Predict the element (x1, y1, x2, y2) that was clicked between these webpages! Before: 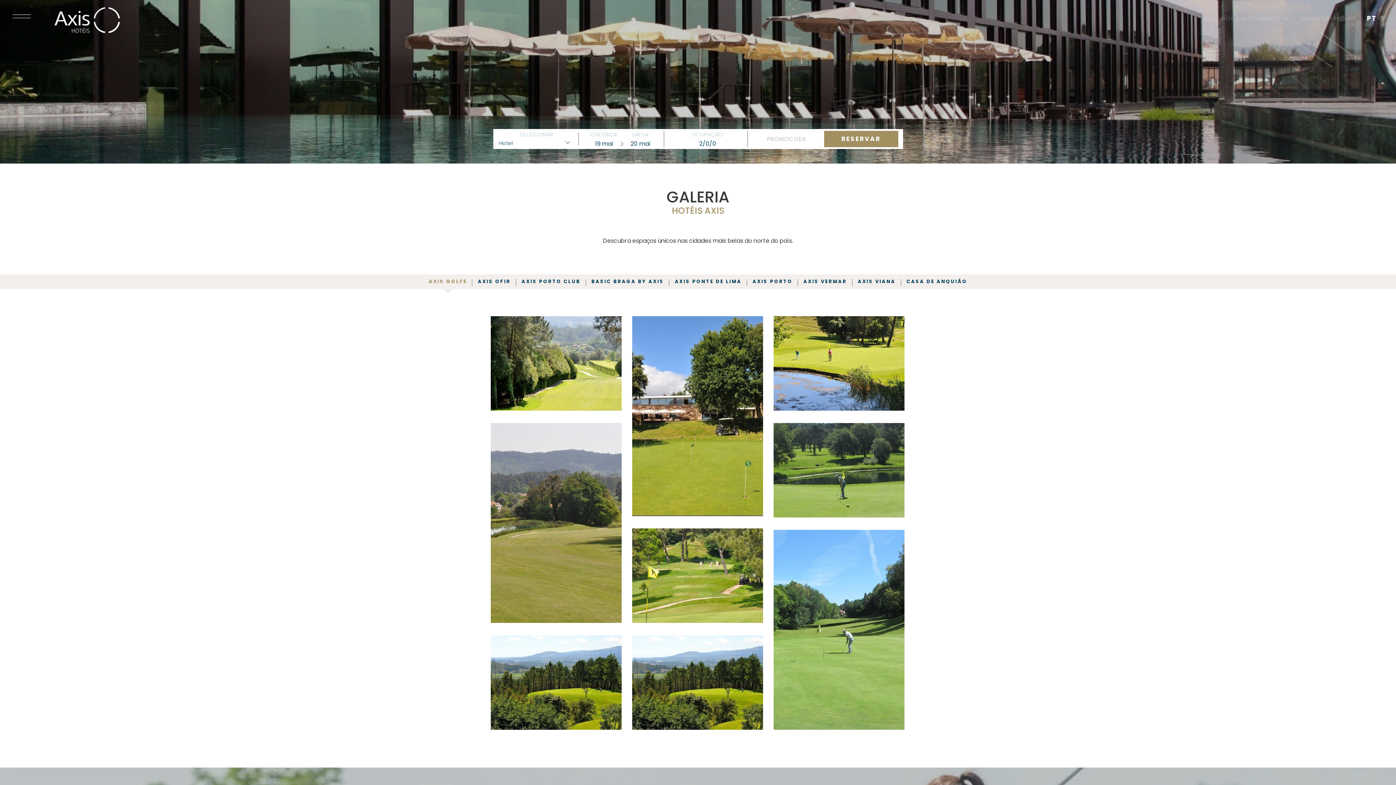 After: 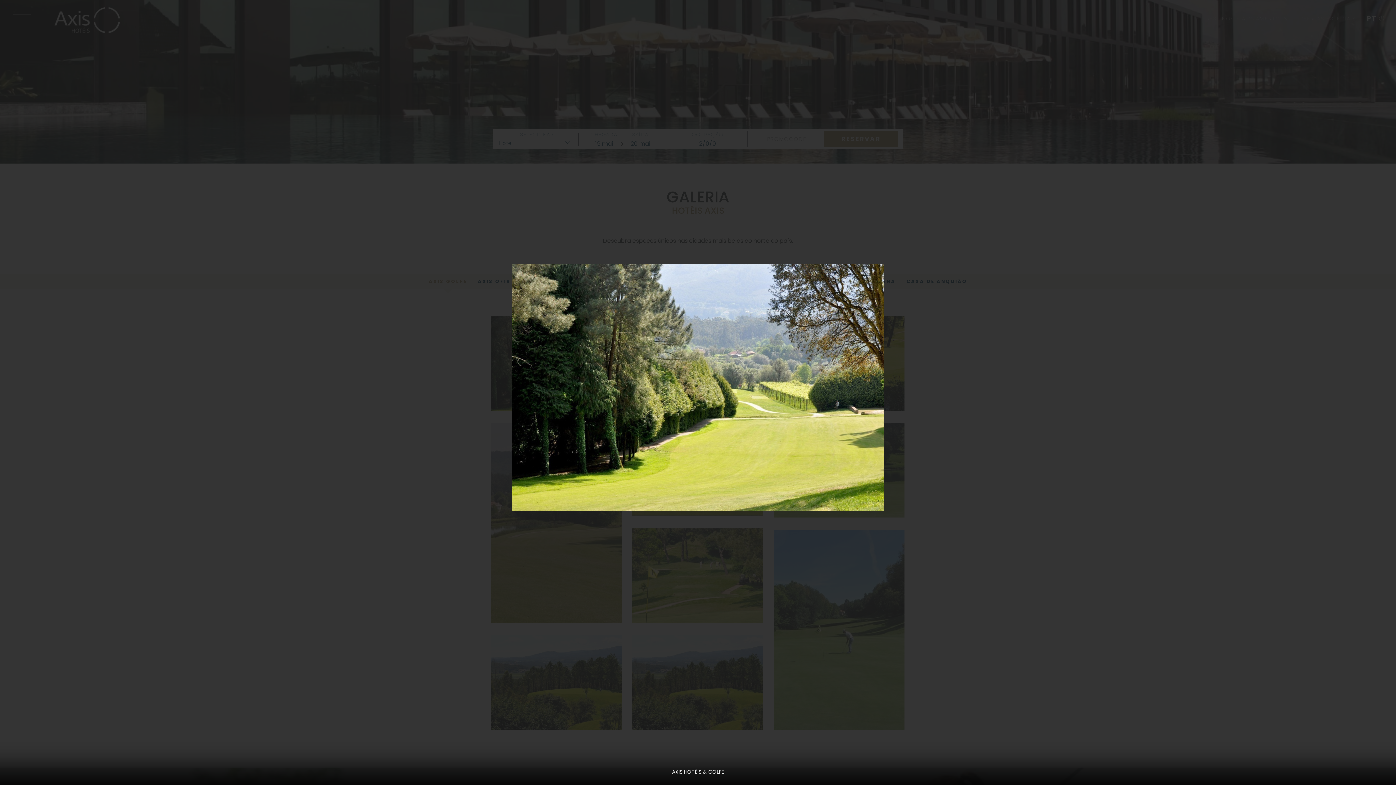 Action: bbox: (490, 316, 621, 410)